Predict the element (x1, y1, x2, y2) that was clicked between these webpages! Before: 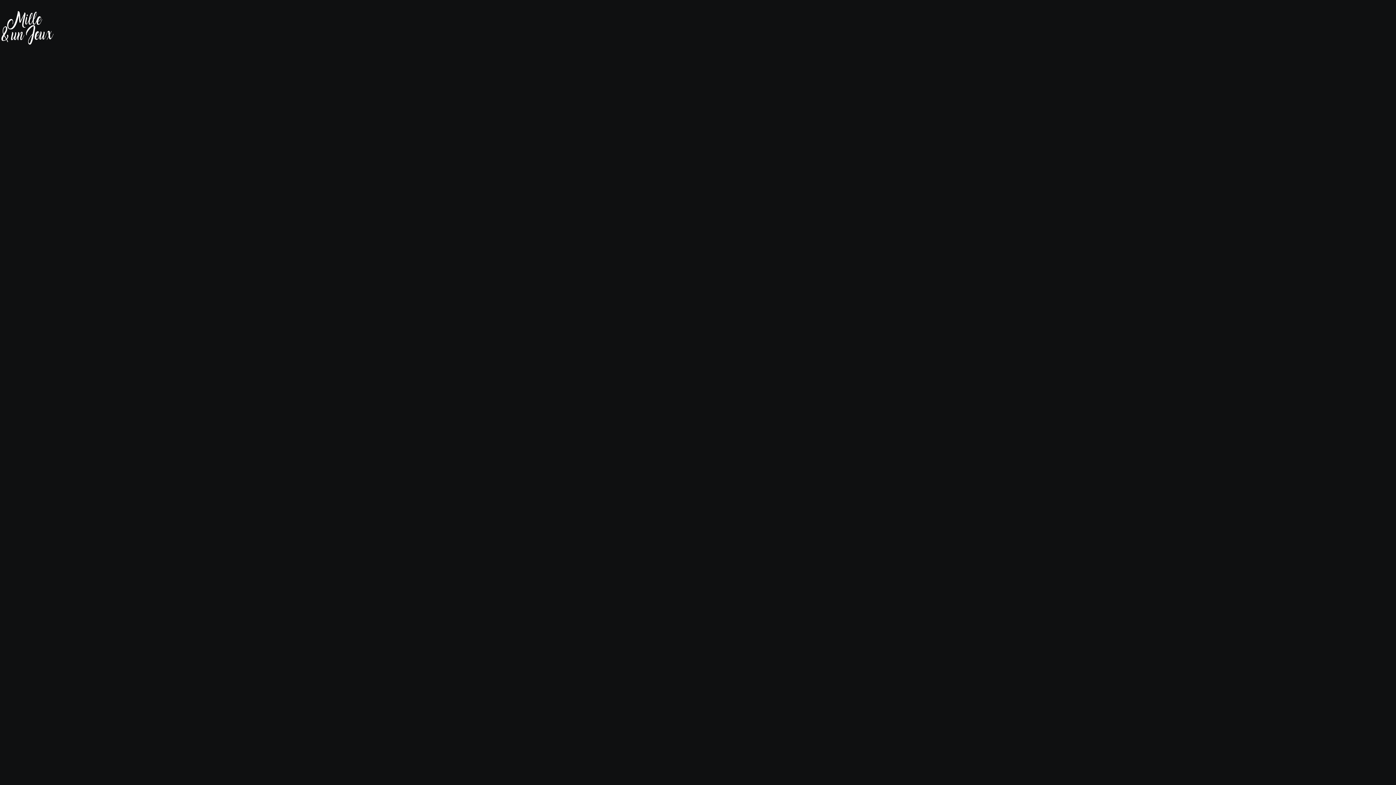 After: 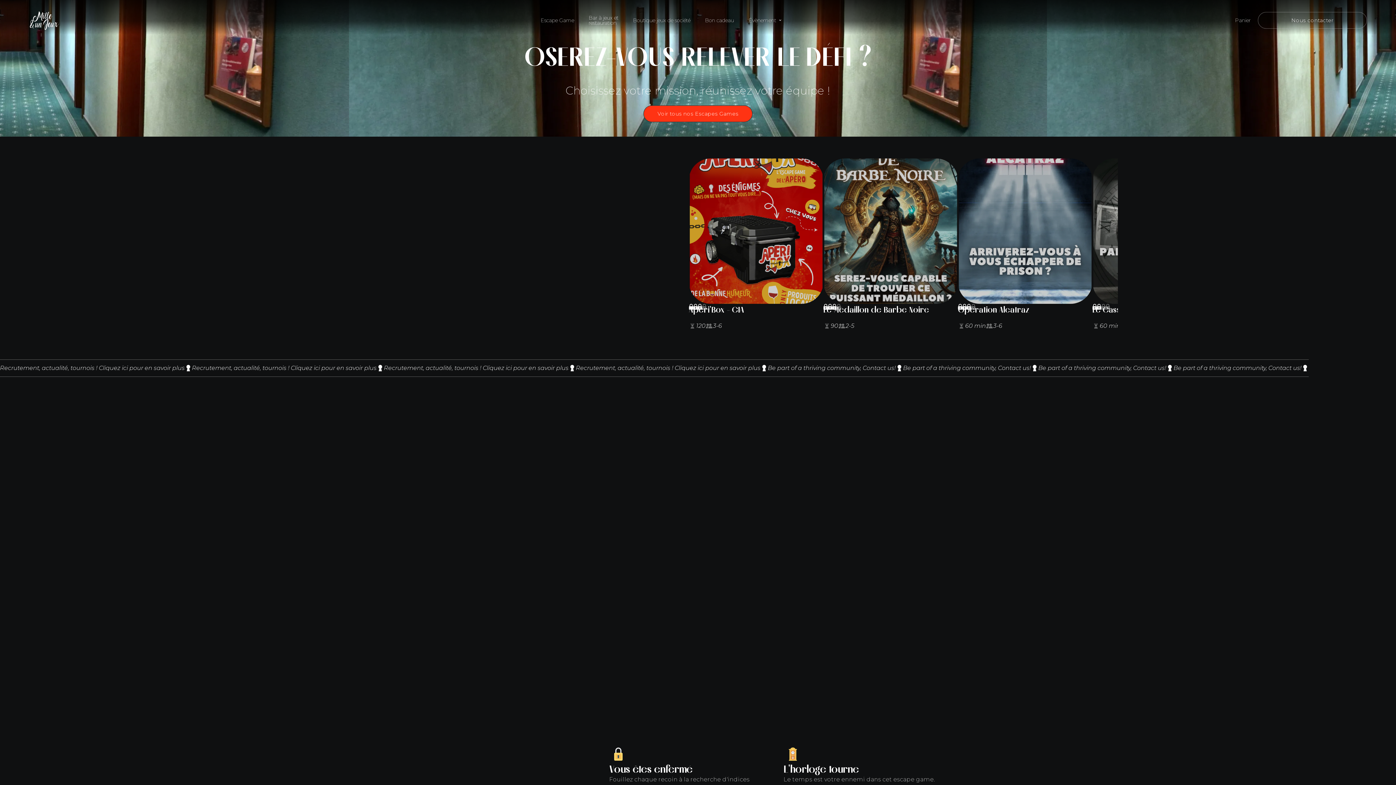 Action: bbox: (643, 443, 752, 460) label: Aller à l'accueil